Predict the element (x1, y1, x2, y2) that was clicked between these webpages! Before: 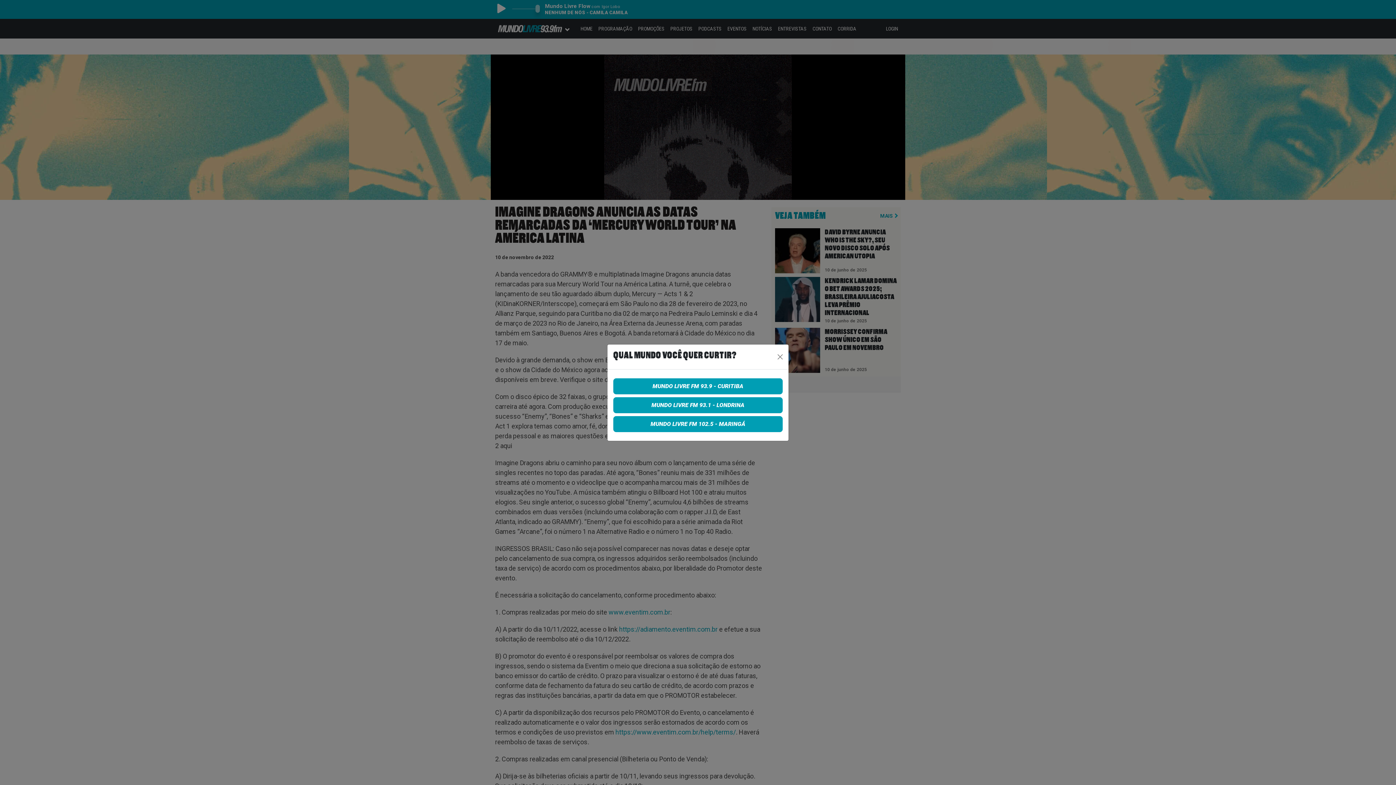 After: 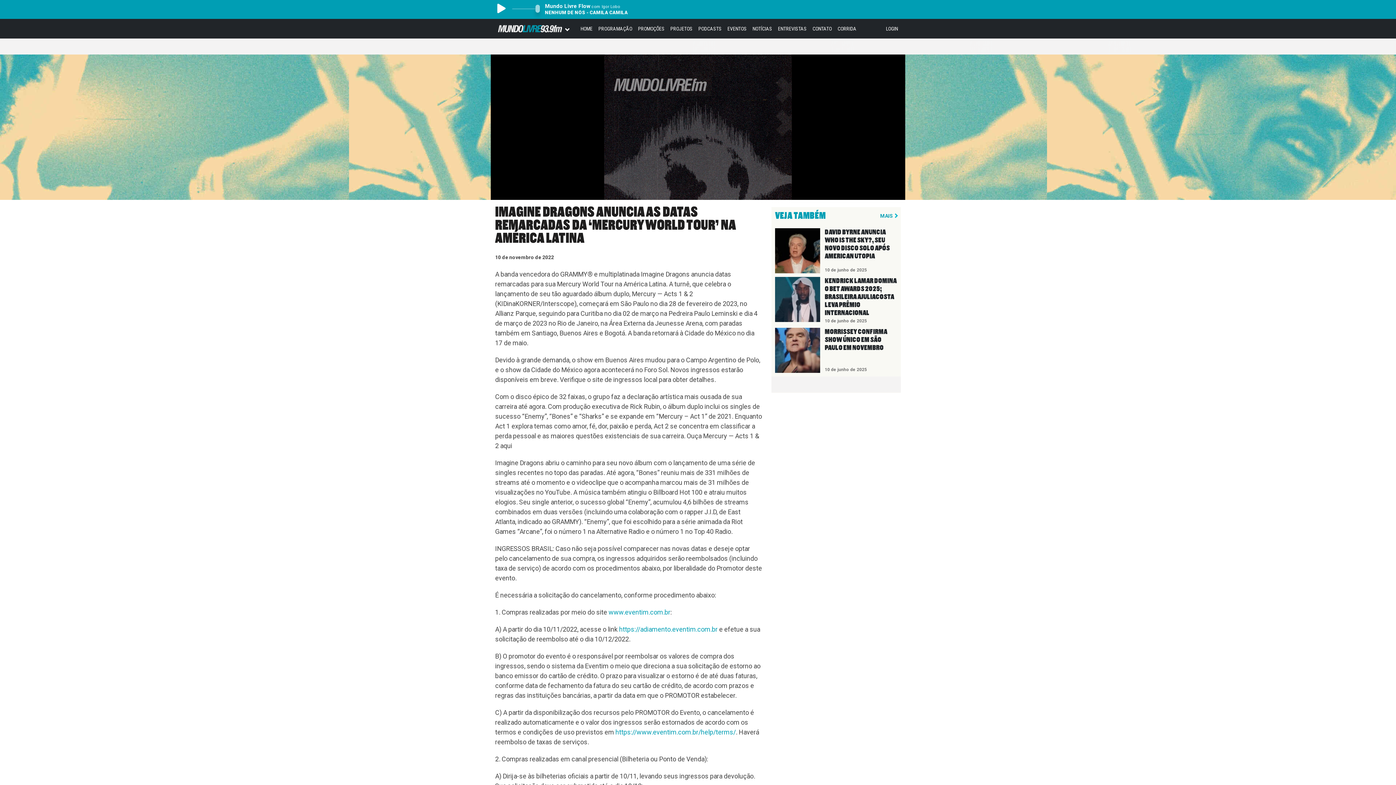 Action: label: MUNDO LIVRE FM 93.9 - CURITIBA bbox: (613, 378, 782, 394)